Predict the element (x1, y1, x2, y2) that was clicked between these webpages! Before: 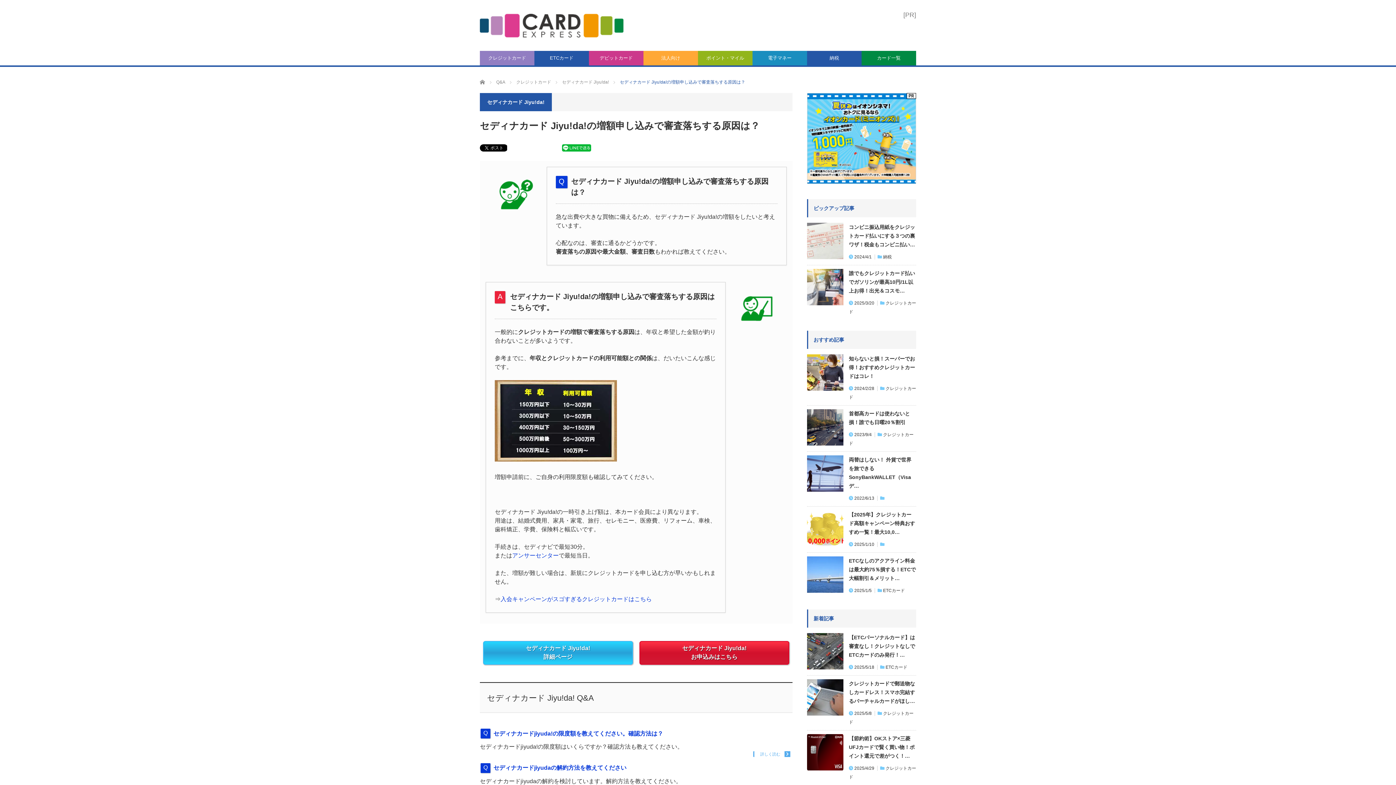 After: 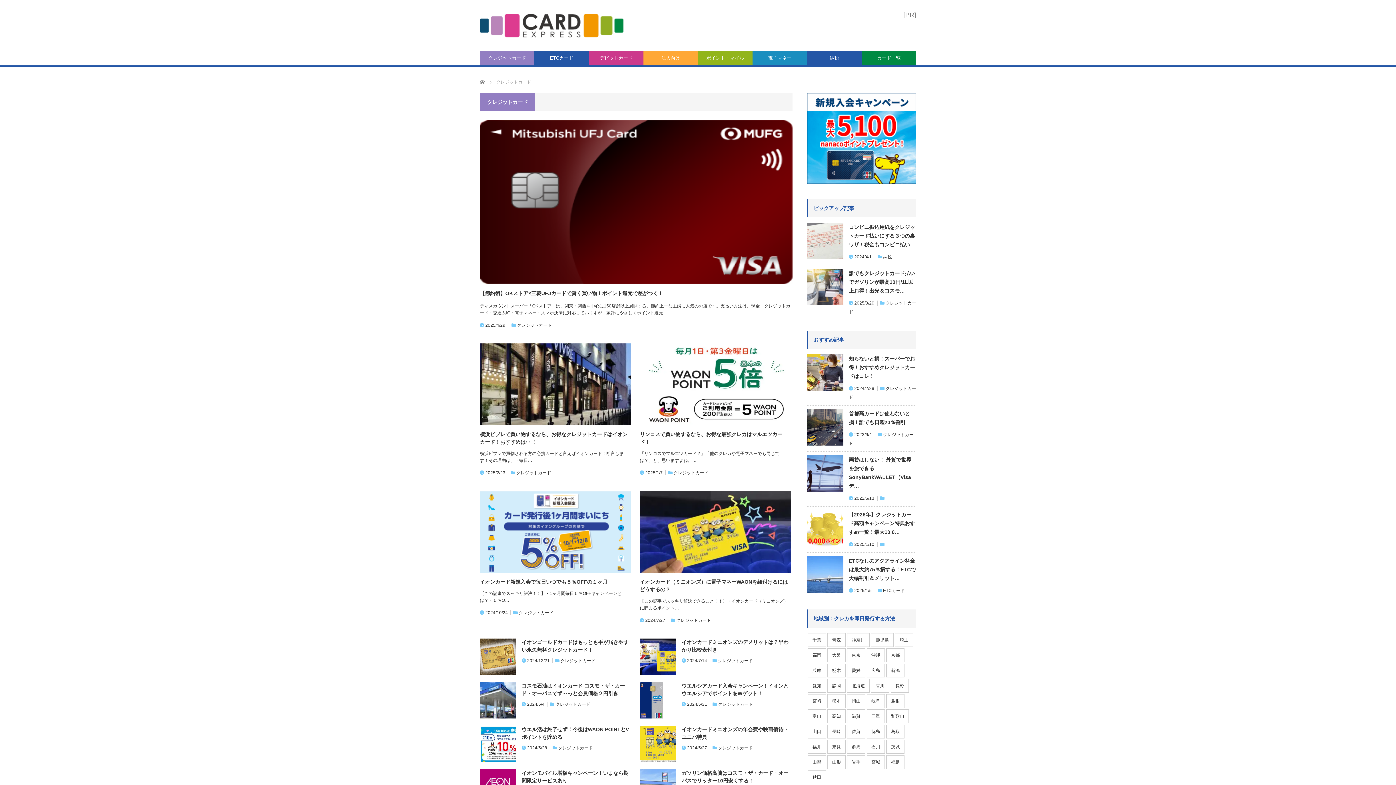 Action: label: クレジットカード bbox: (480, 50, 534, 65)